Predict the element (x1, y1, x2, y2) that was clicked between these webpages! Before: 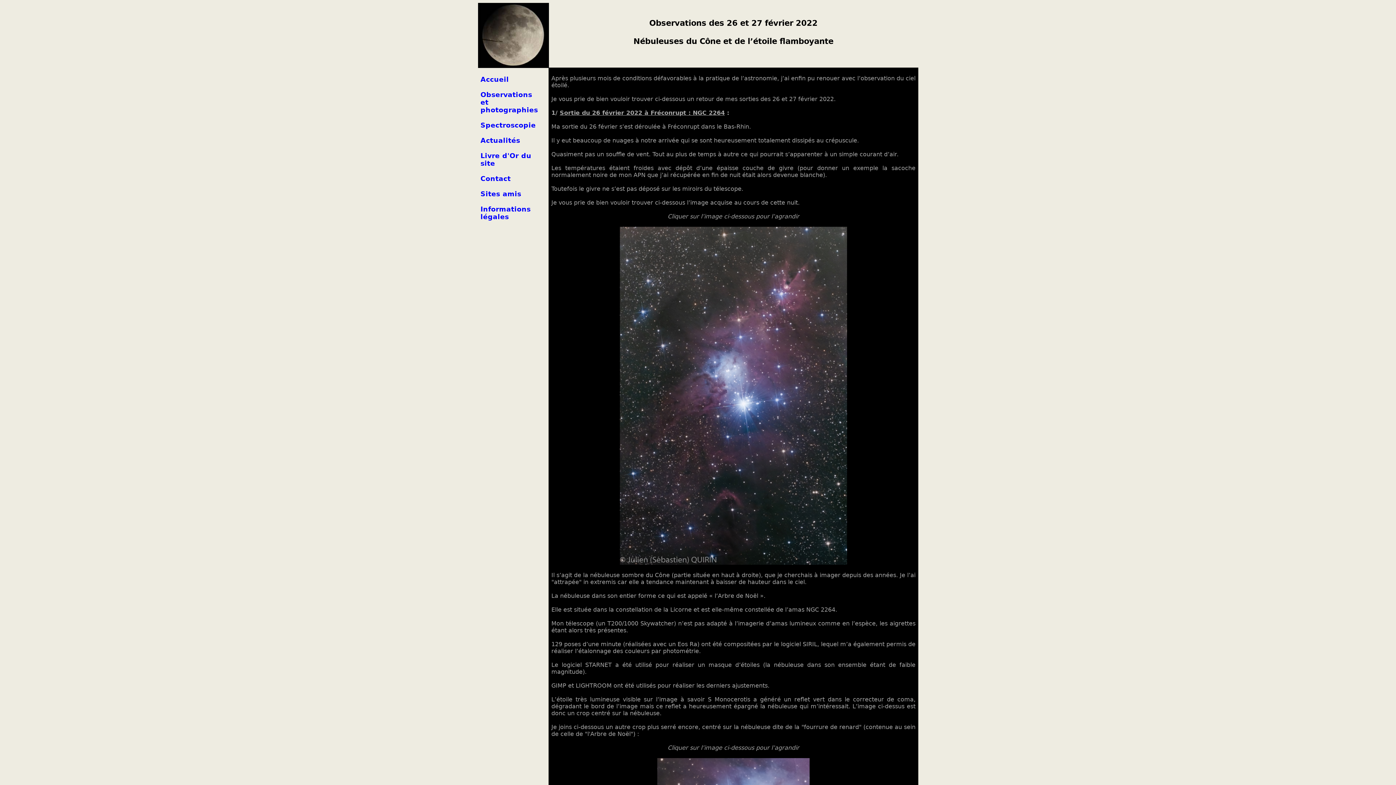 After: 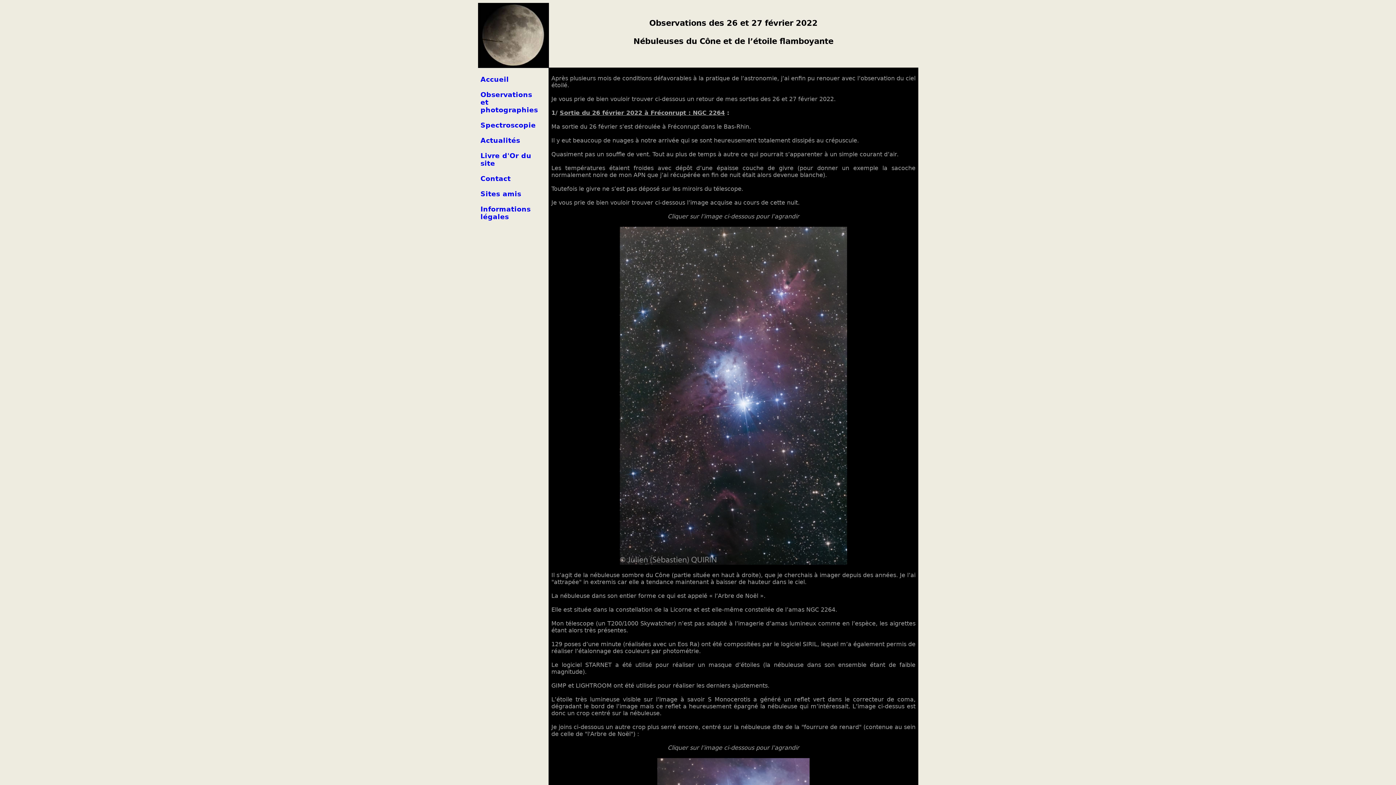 Action: bbox: (480, 176, 510, 182) label: Contact